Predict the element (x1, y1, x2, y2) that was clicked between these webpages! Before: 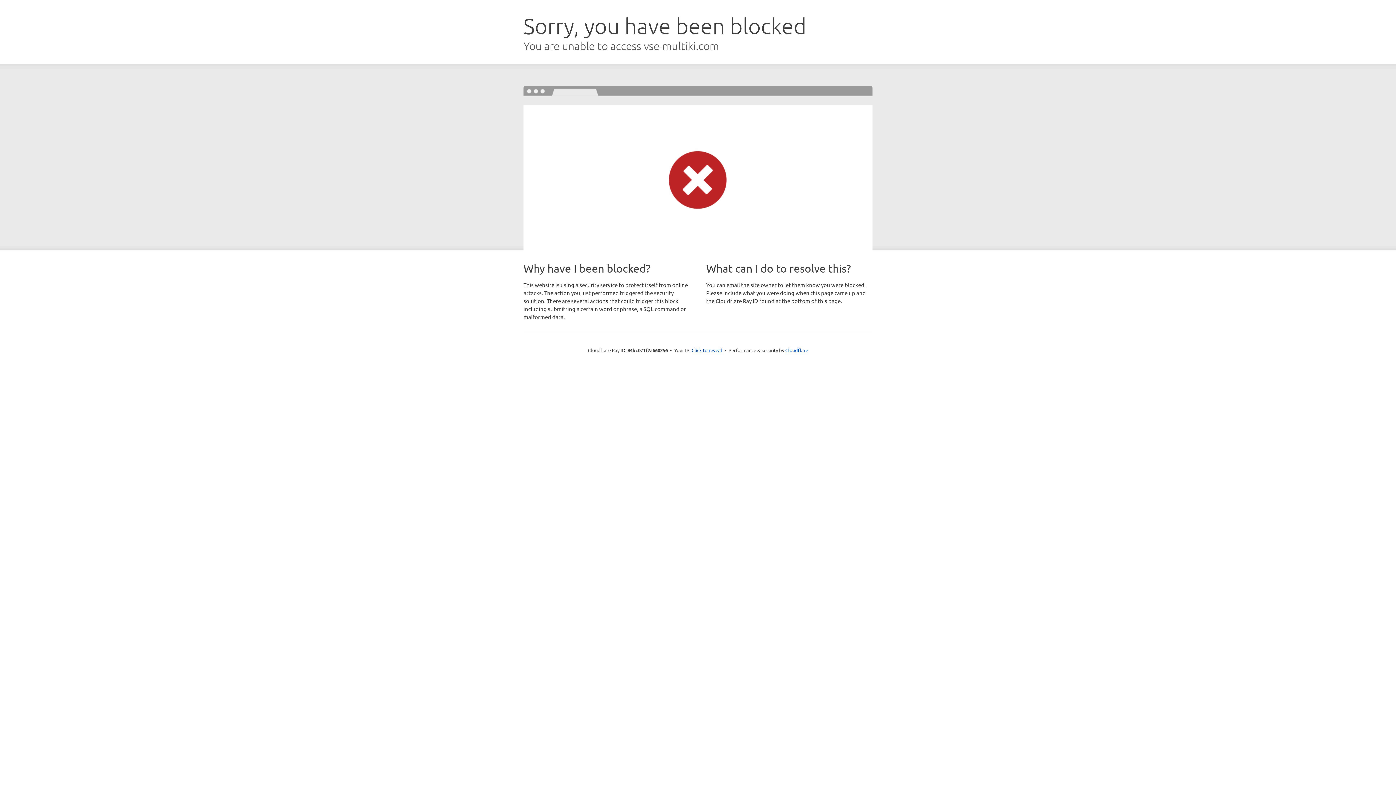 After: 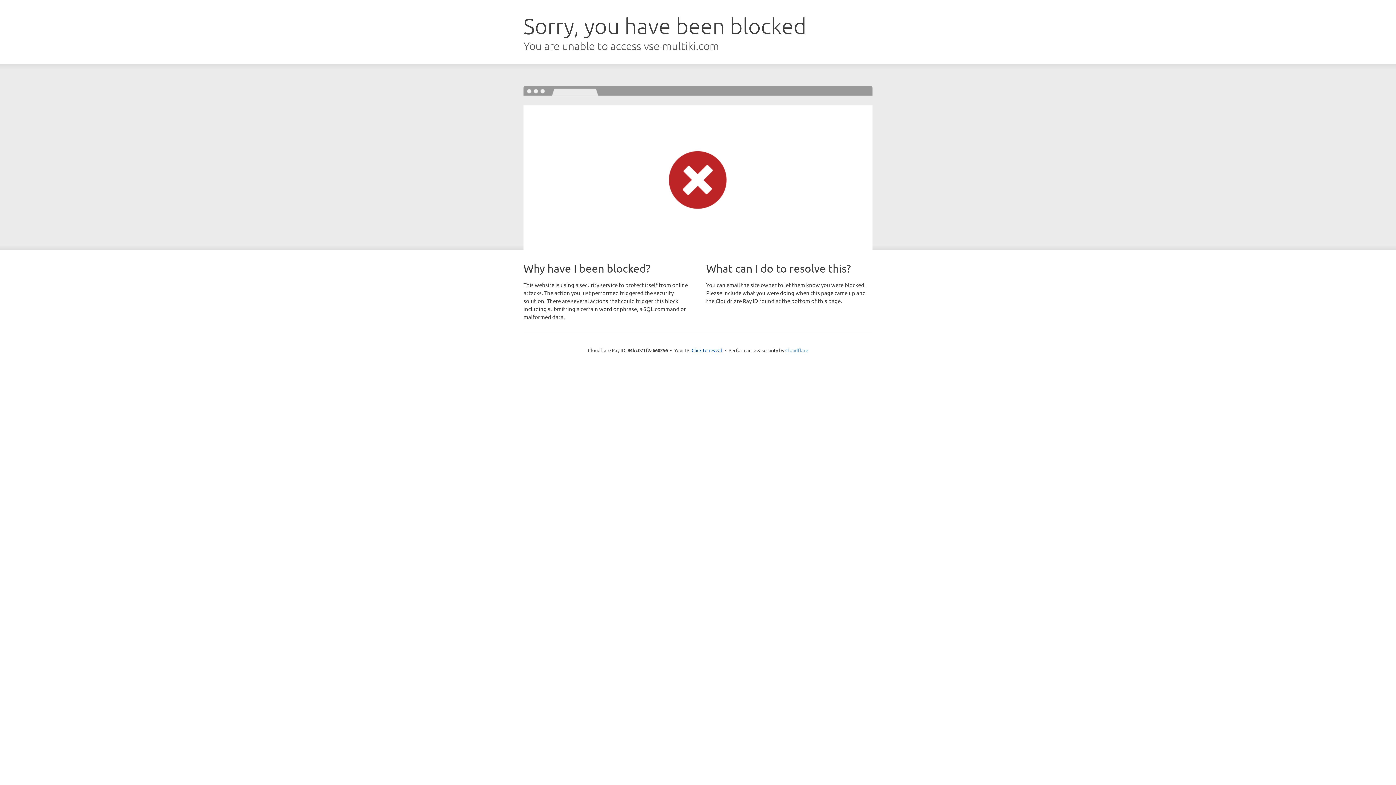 Action: label: Cloudflare bbox: (785, 347, 808, 353)